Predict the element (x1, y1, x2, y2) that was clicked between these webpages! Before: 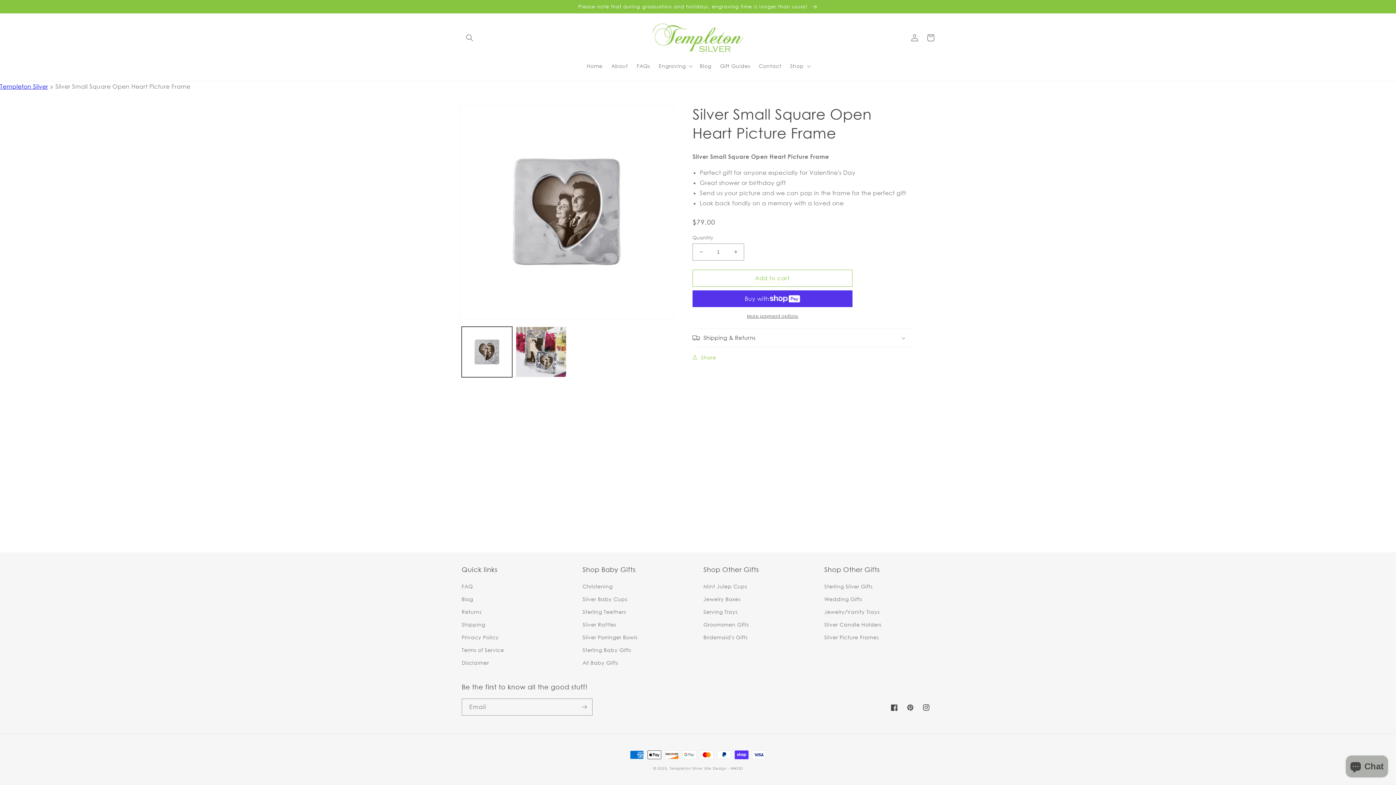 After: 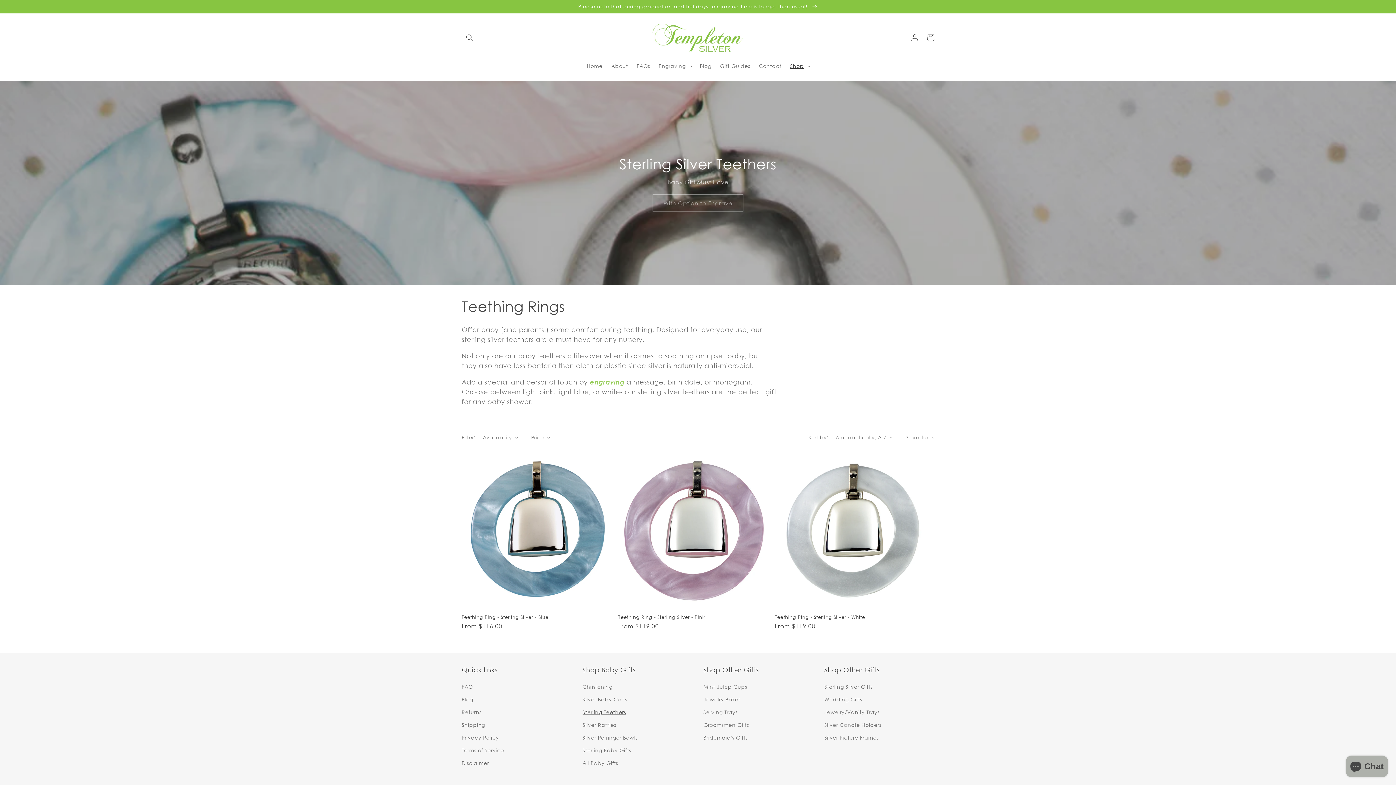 Action: bbox: (582, 605, 626, 618) label: Sterling Teethers